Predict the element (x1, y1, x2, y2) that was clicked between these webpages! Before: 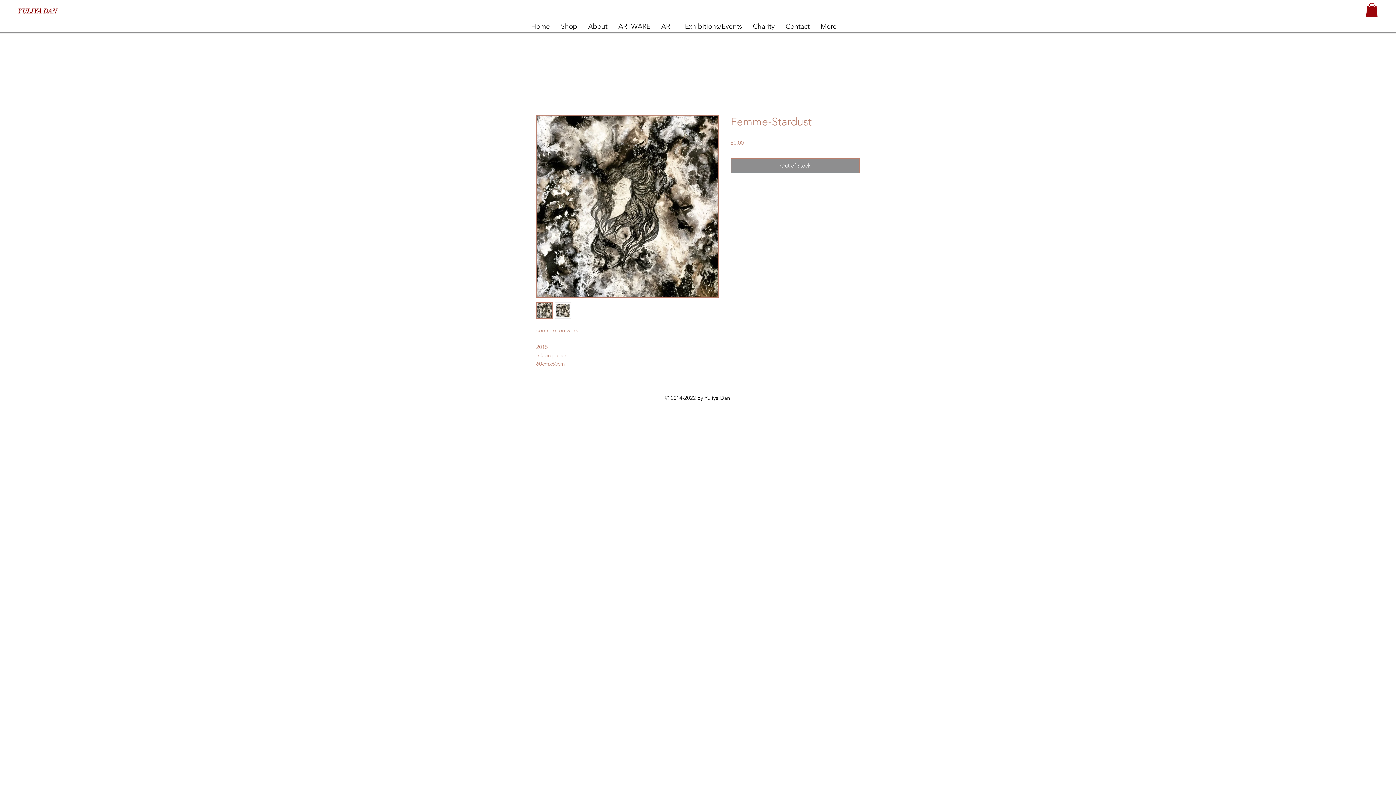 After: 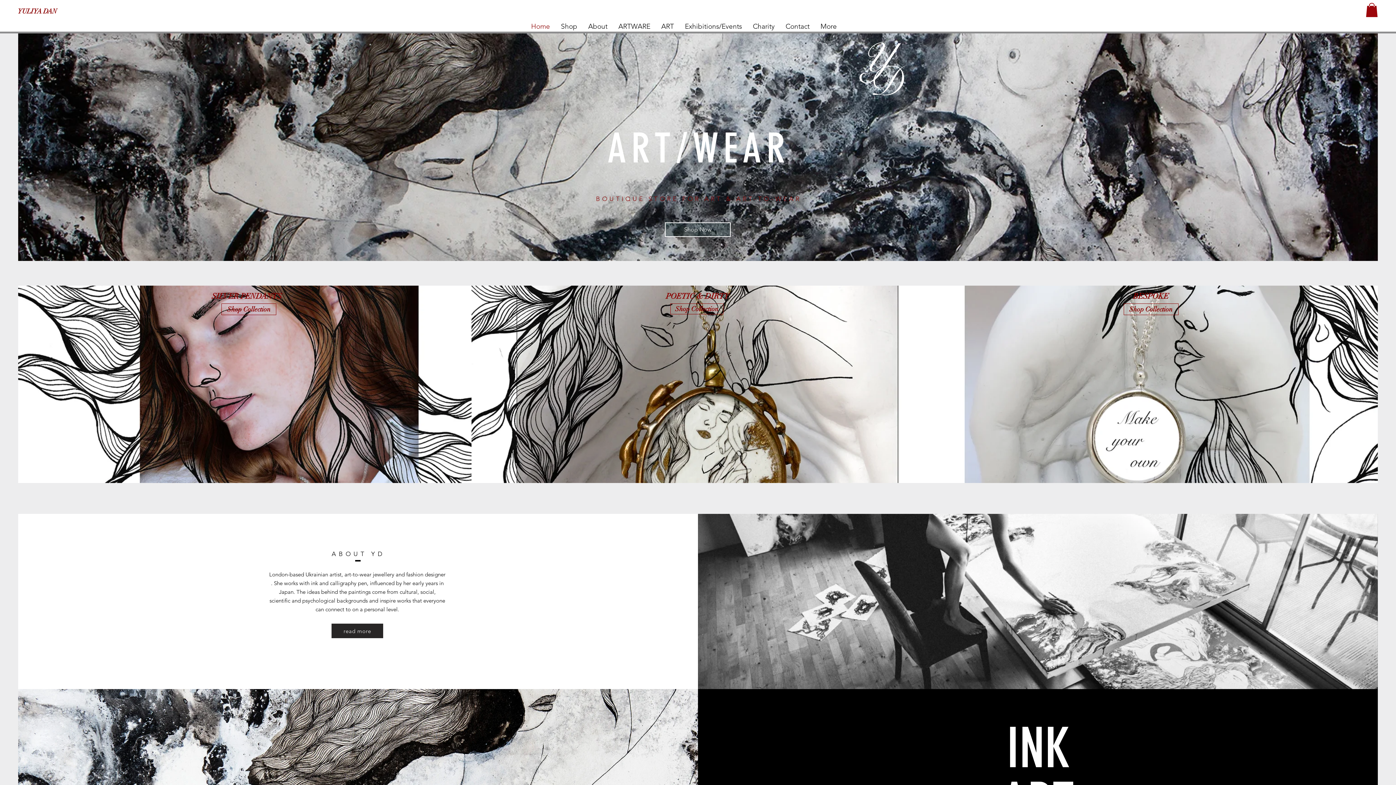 Action: label: YULIYA DAN bbox: (17, 2, 71, 20)